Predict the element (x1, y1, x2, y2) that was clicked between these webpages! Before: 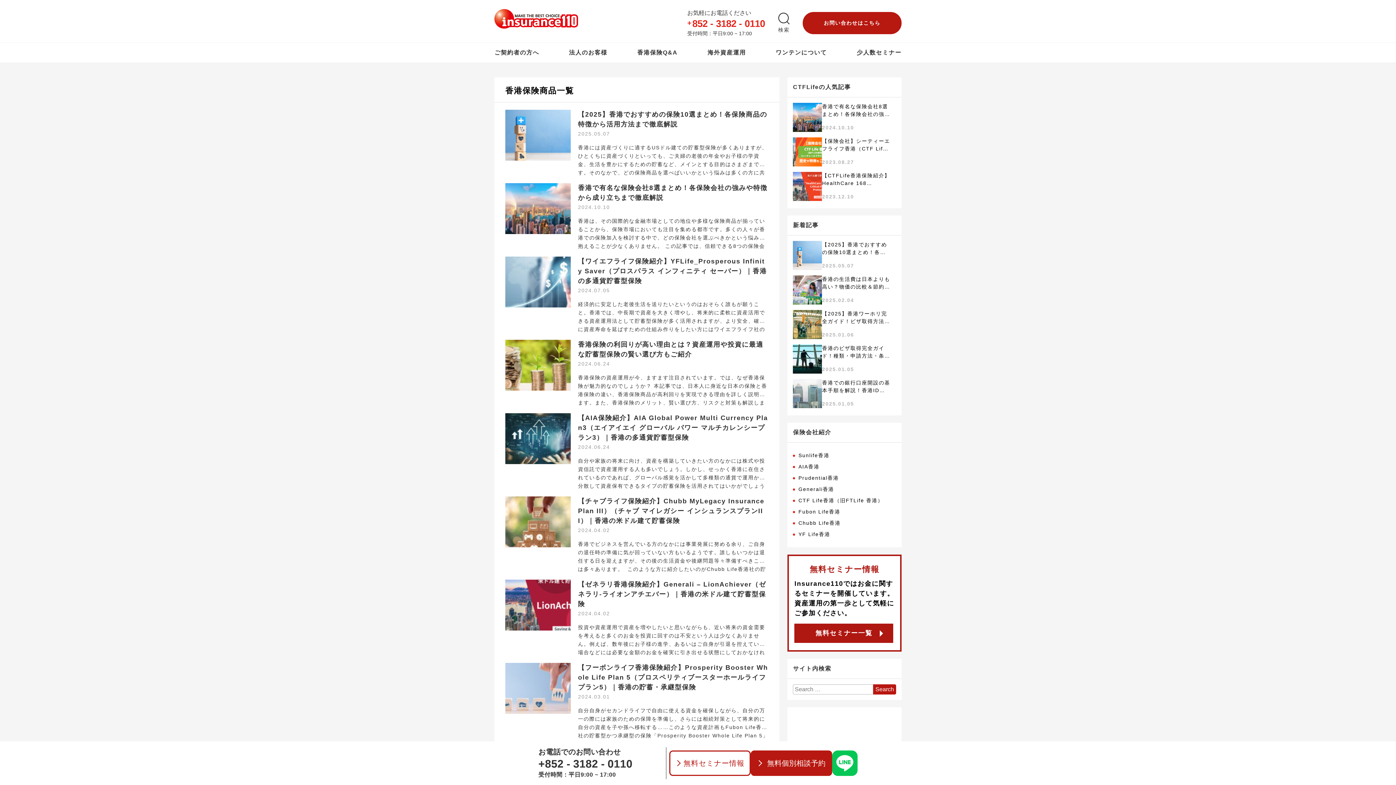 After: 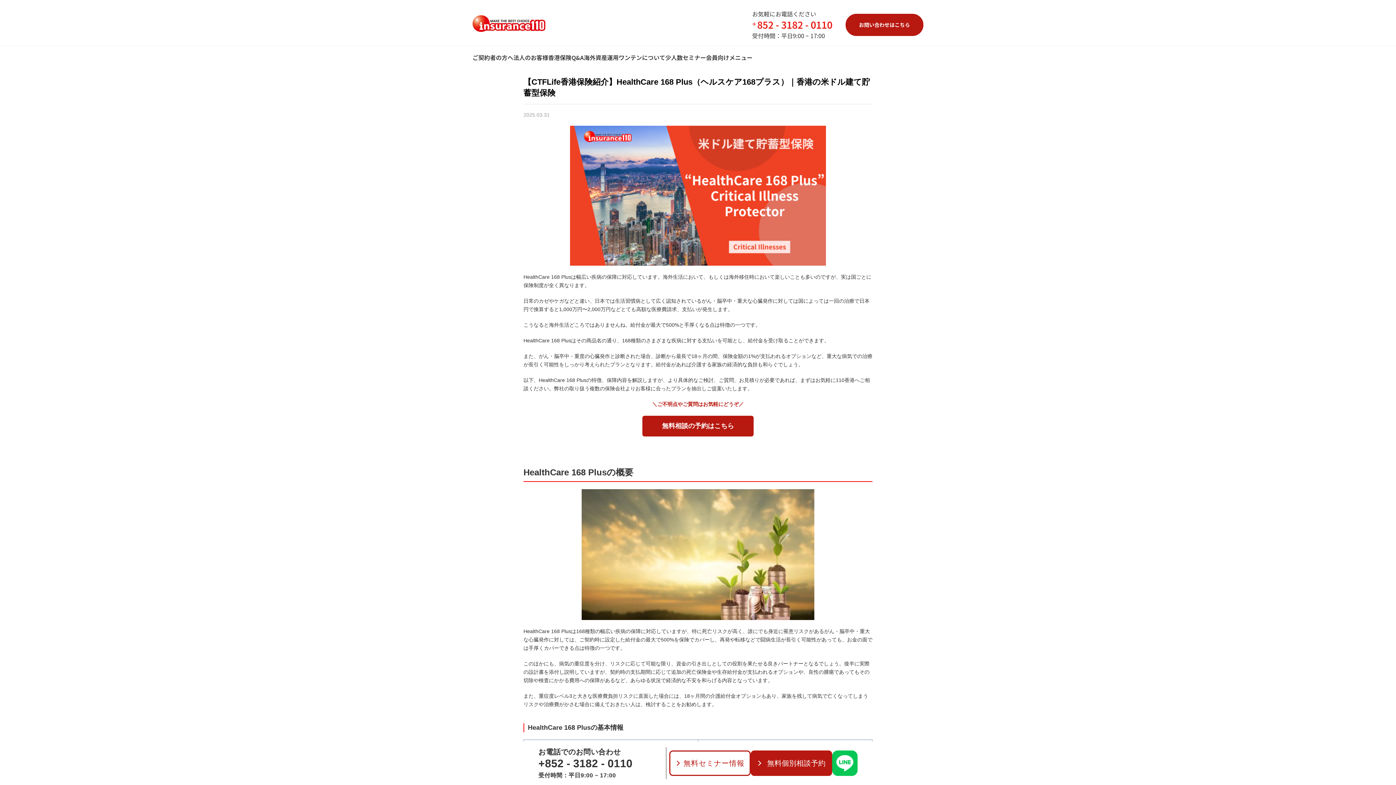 Action: bbox: (793, 172, 896, 201) label: 【CTFLife香港保険紹介】HealthCare 168 Plus（ヘルスケア168プラス）｜香港の米ドル建て貯蓄型保険

2023.12.10